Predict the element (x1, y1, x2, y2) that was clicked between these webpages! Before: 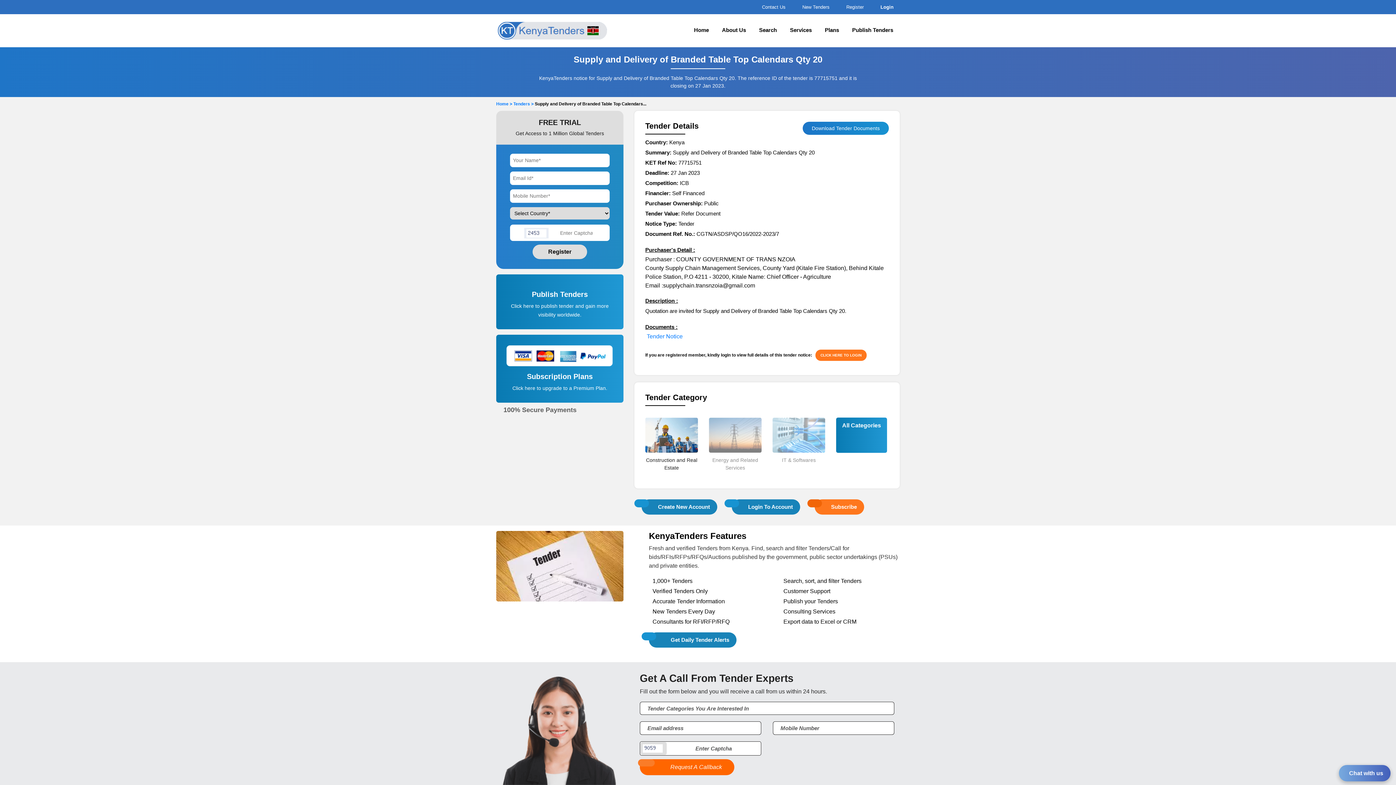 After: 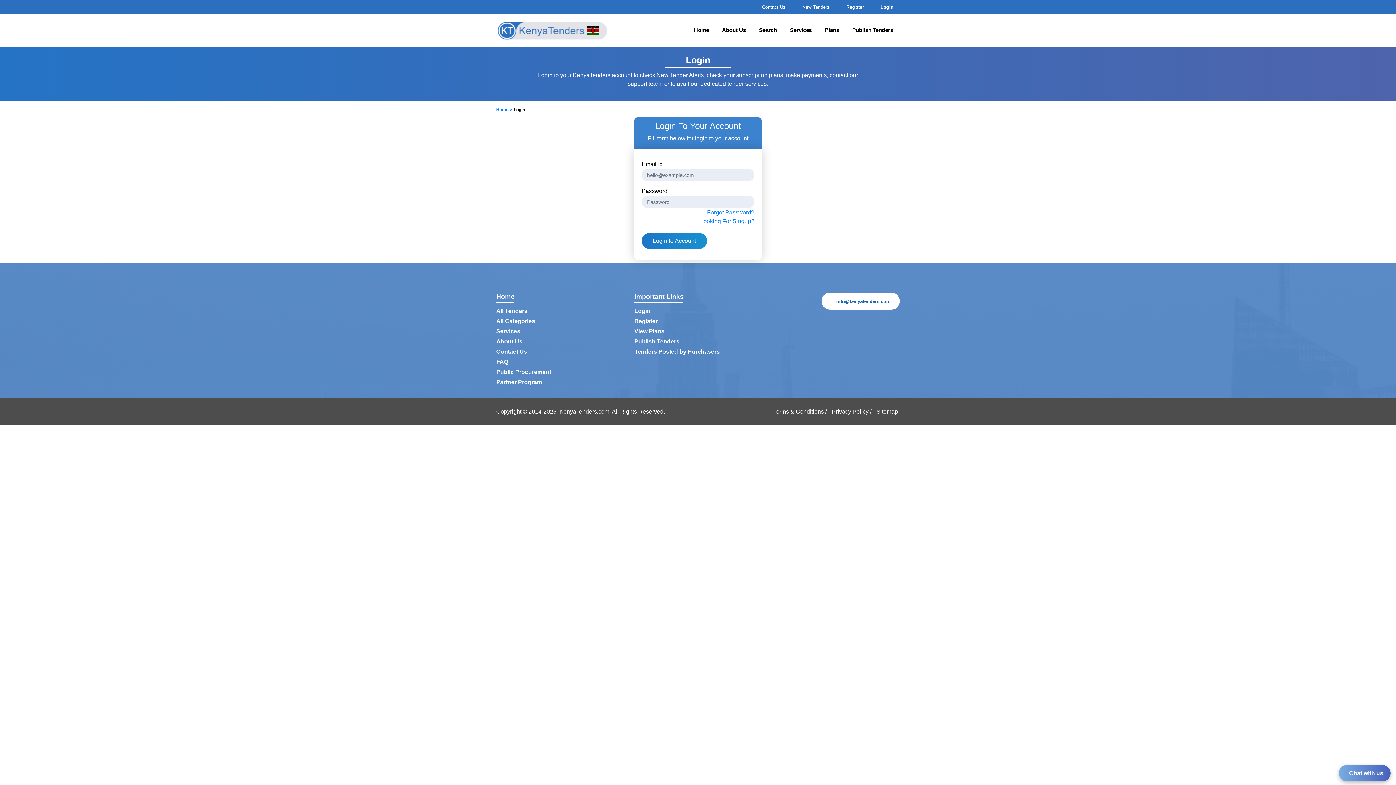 Action: label: CLICK HERE TO LOGIN bbox: (815, 349, 866, 361)